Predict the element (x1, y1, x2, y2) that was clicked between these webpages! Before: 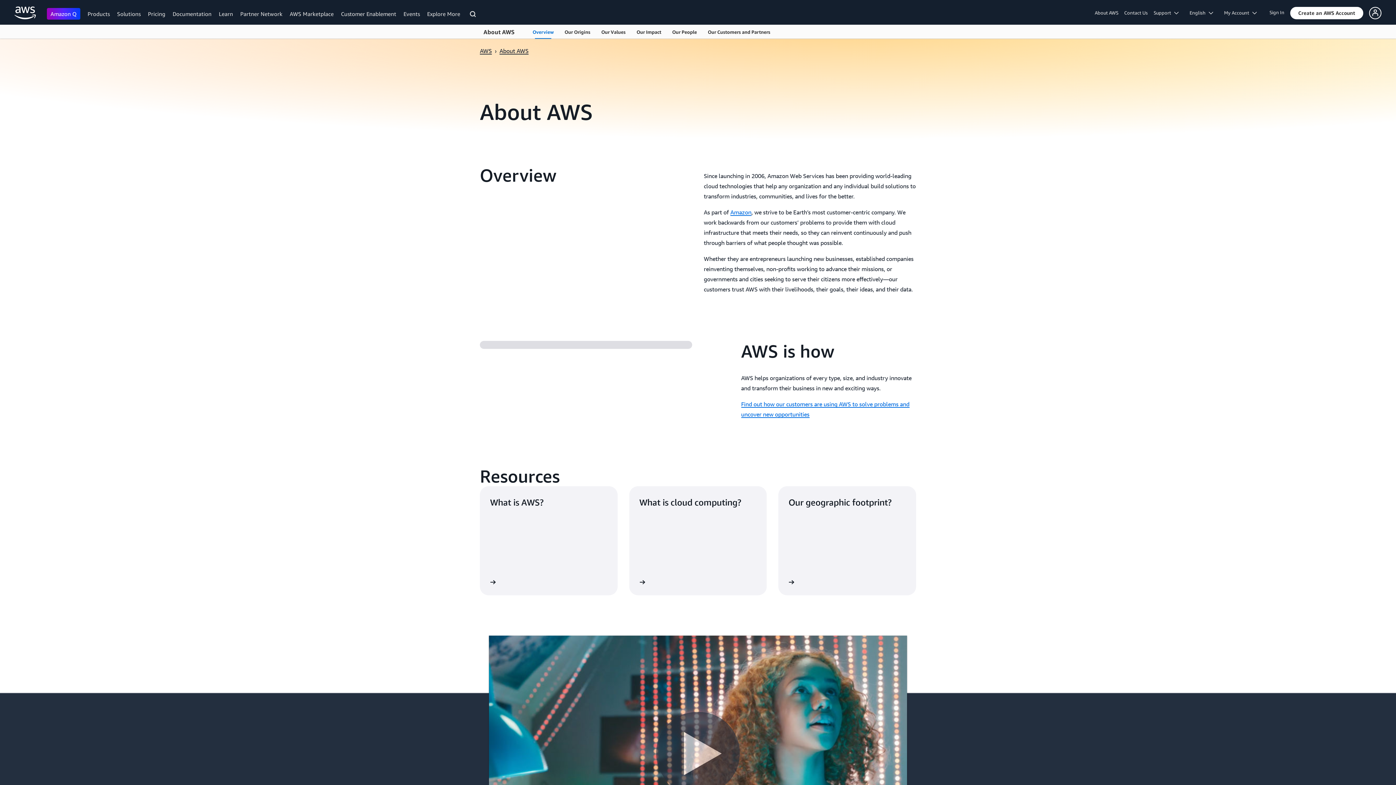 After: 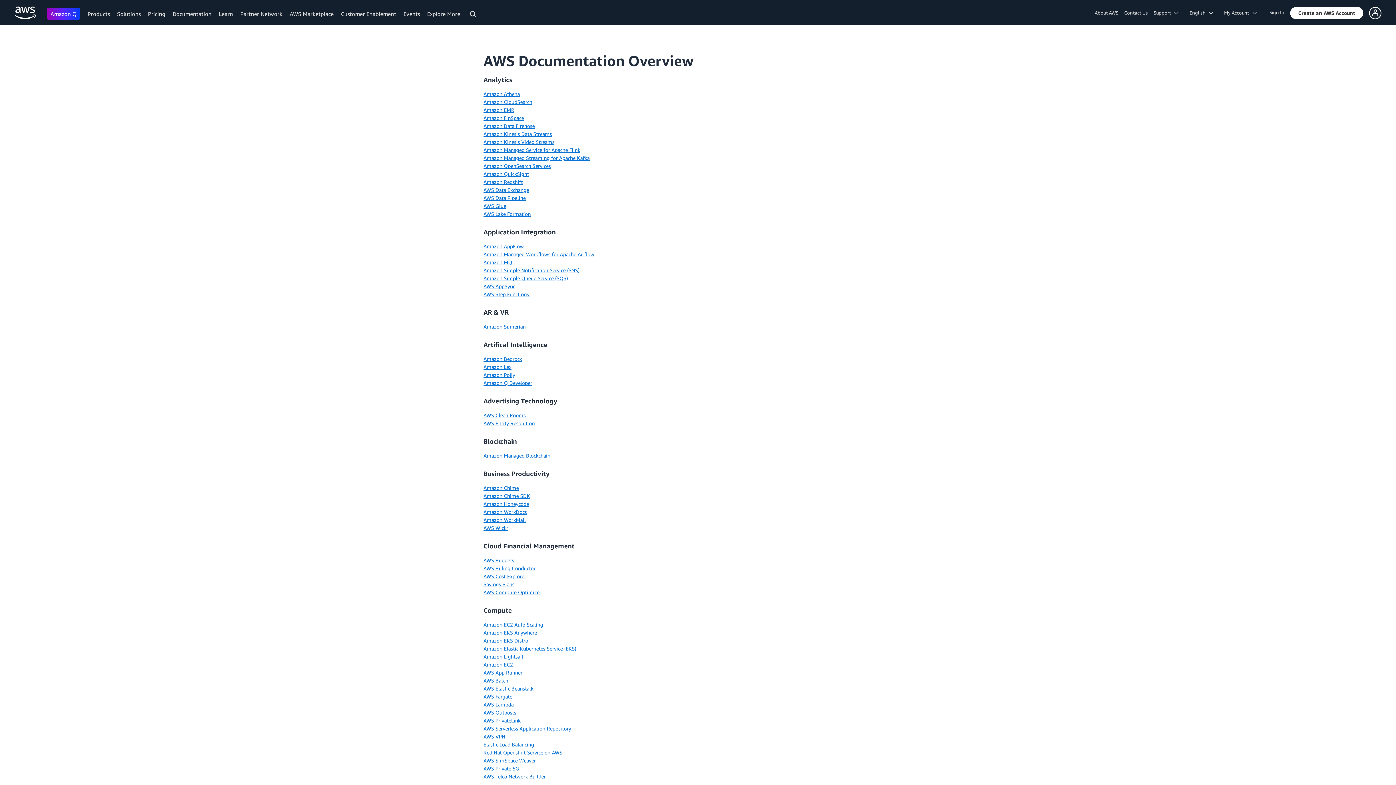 Action: bbox: (172, 10, 211, 17) label: Documentation